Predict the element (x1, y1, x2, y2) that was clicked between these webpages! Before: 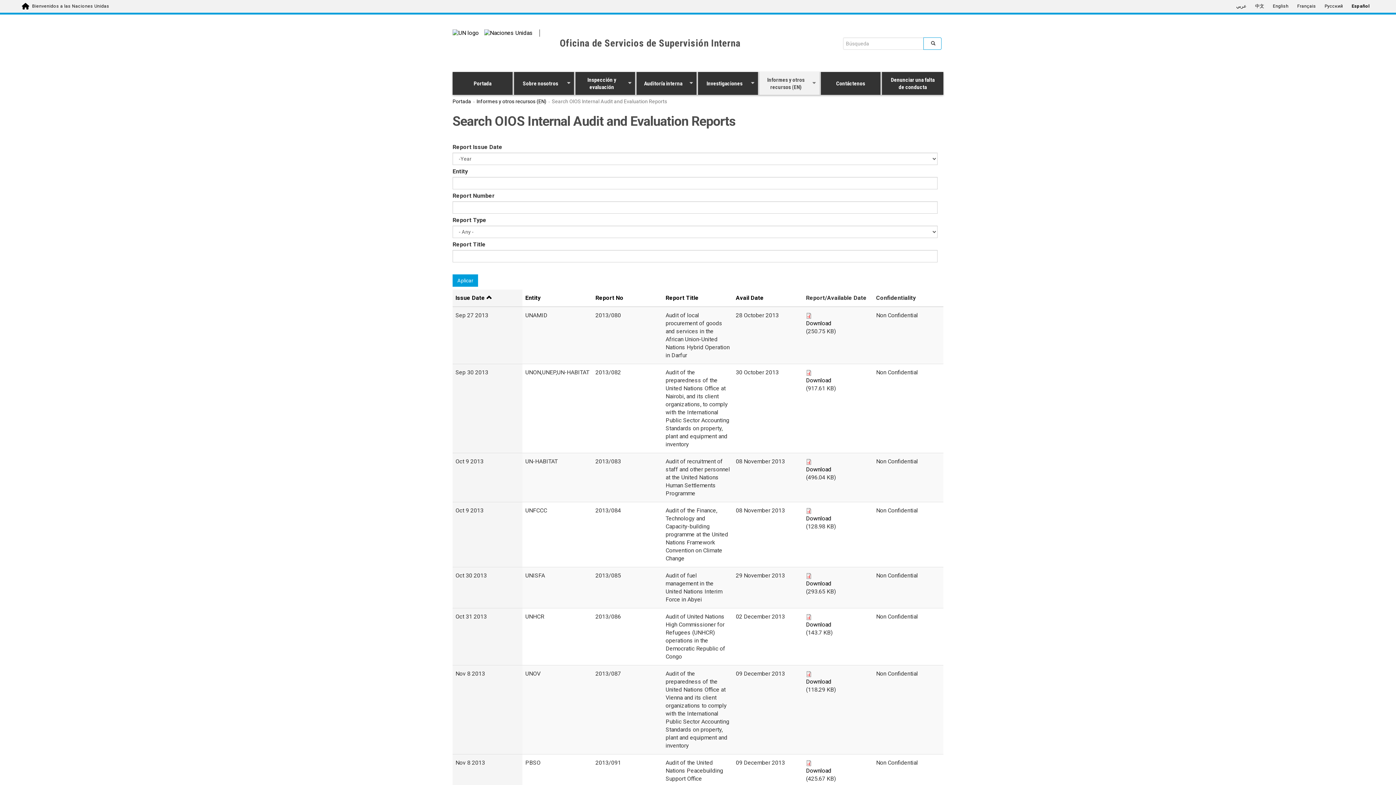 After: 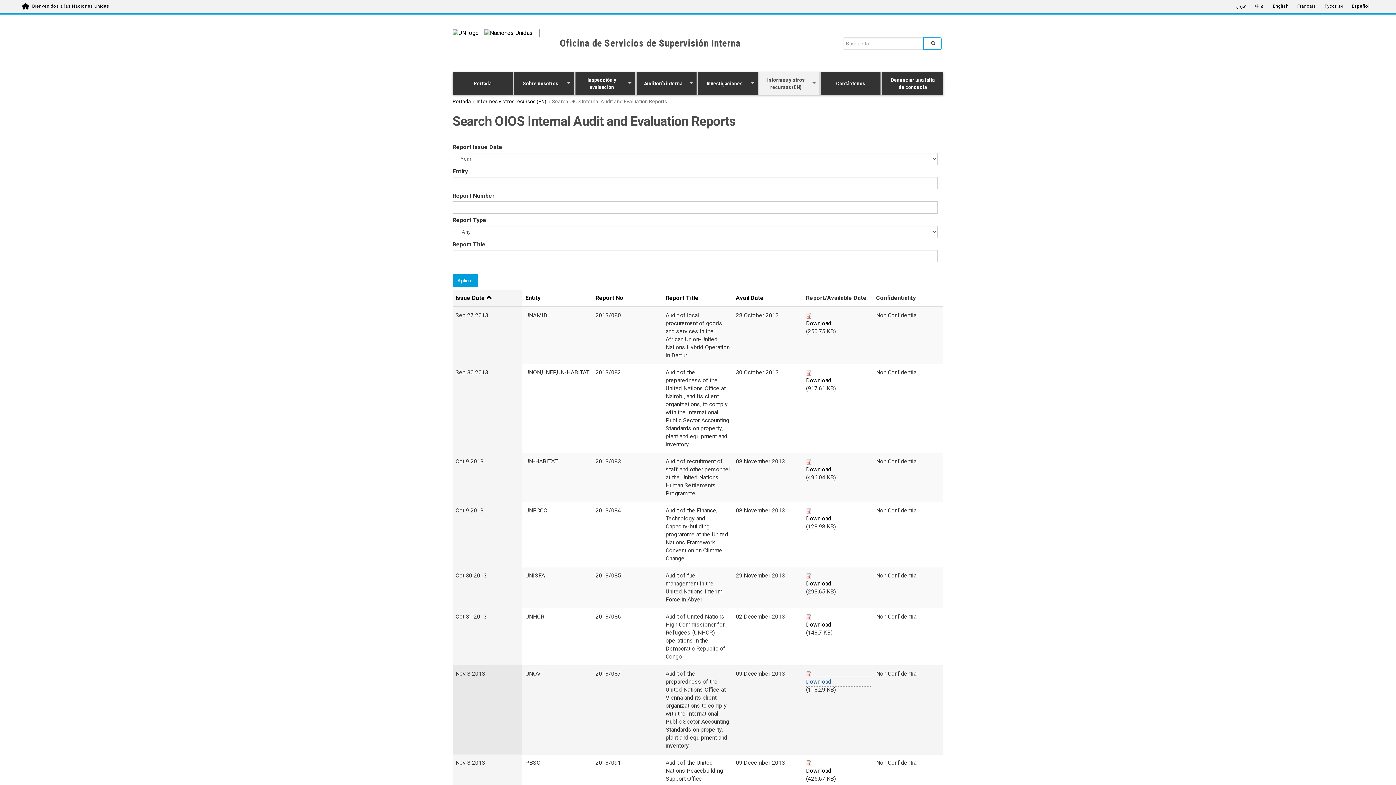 Action: label: Download bbox: (806, 678, 870, 686)